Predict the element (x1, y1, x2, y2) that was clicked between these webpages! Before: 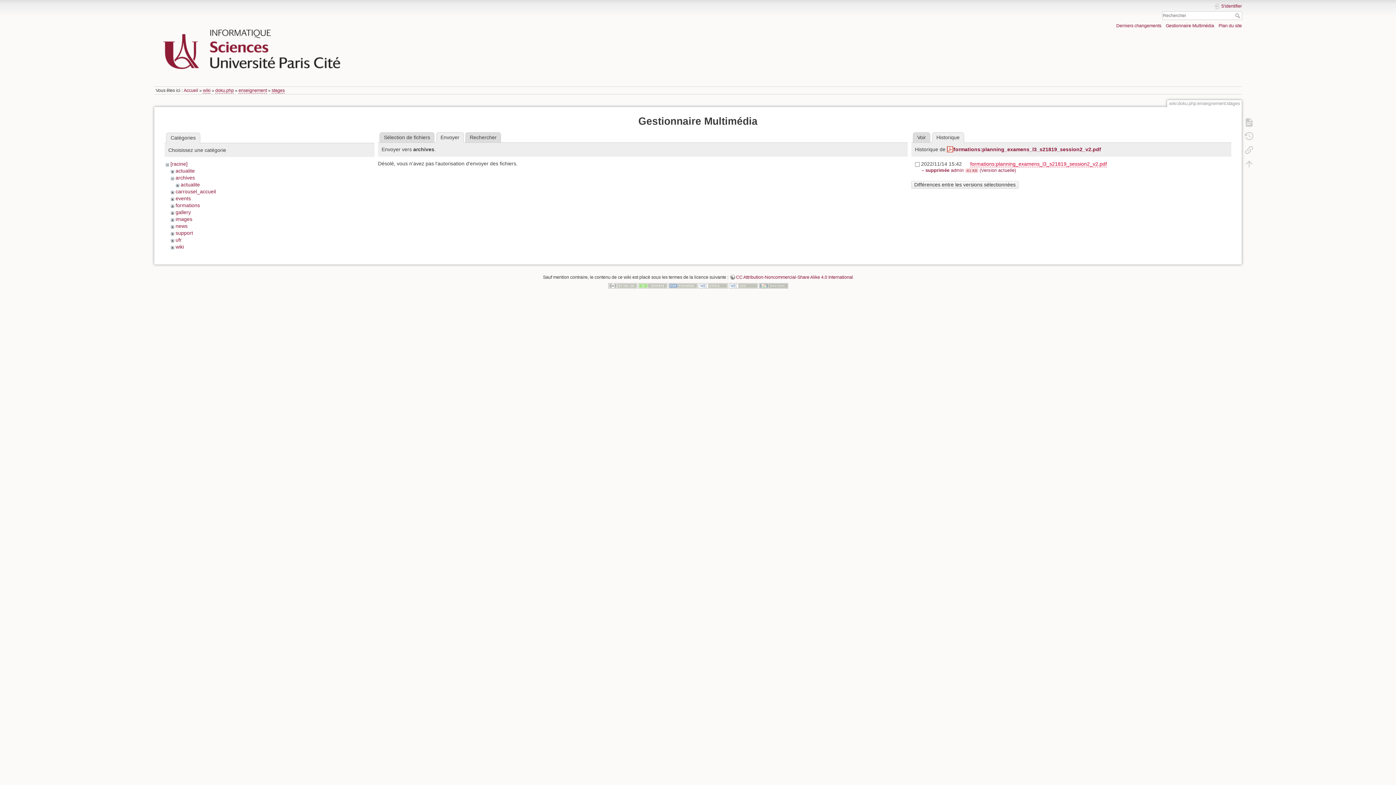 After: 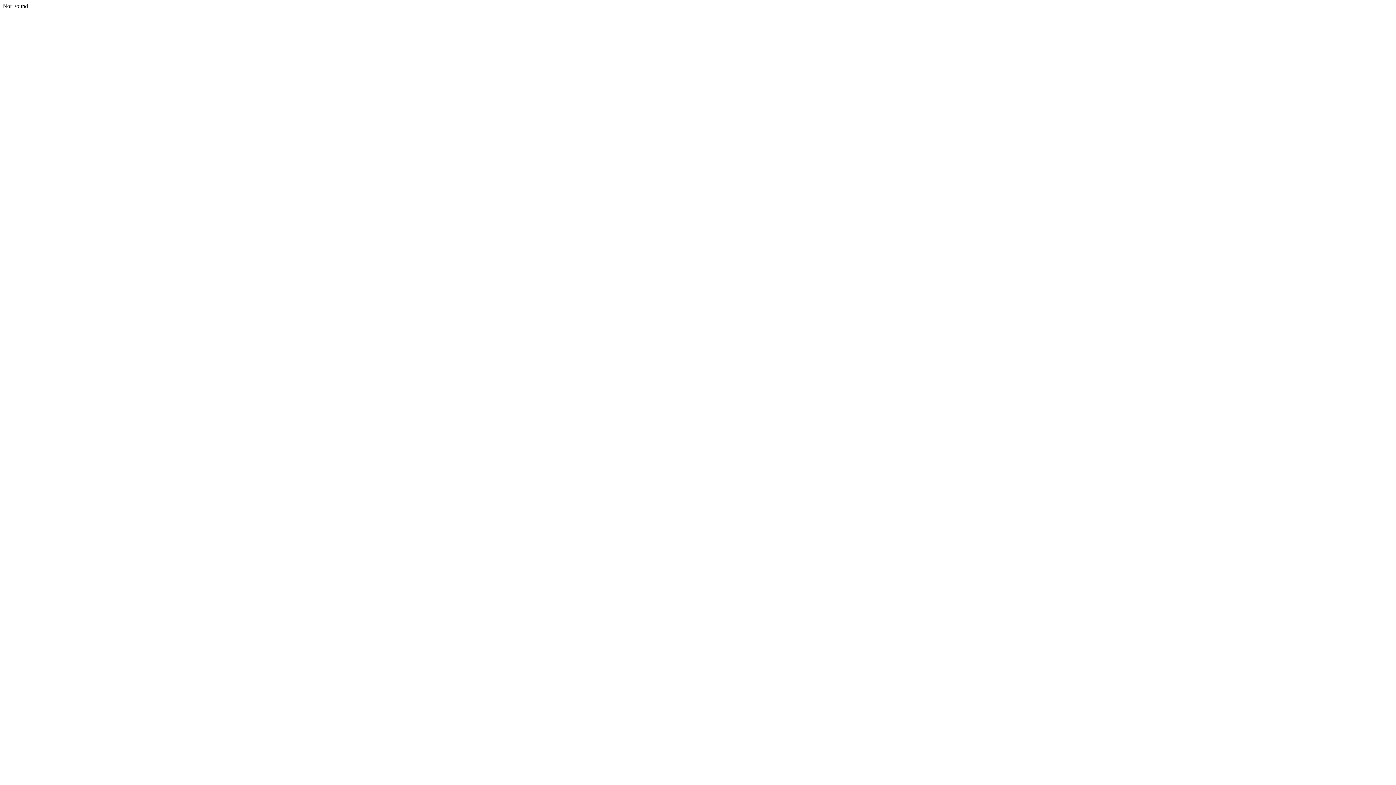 Action: bbox: (947, 146, 1101, 152) label: formations:planning_examens_l3_s21819_session2_v2.pdf